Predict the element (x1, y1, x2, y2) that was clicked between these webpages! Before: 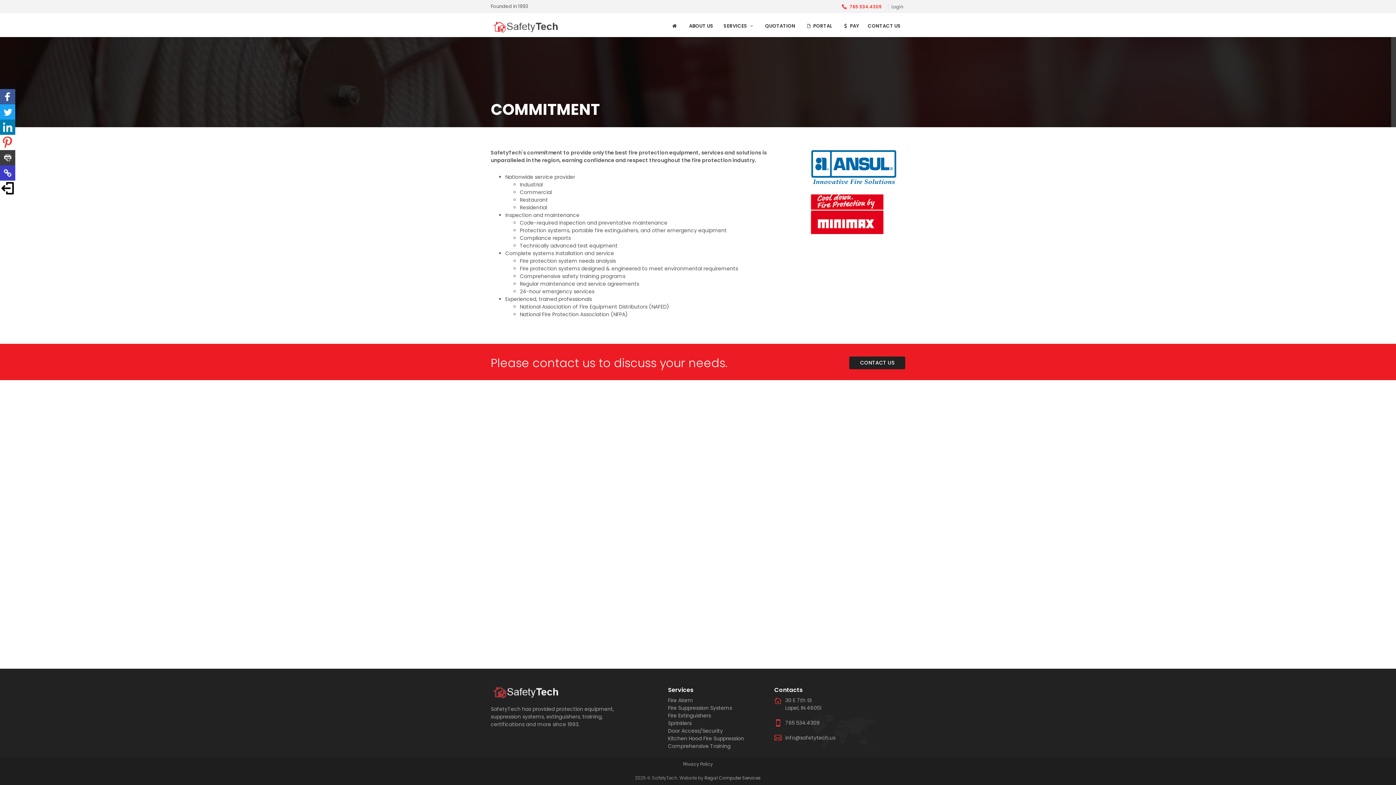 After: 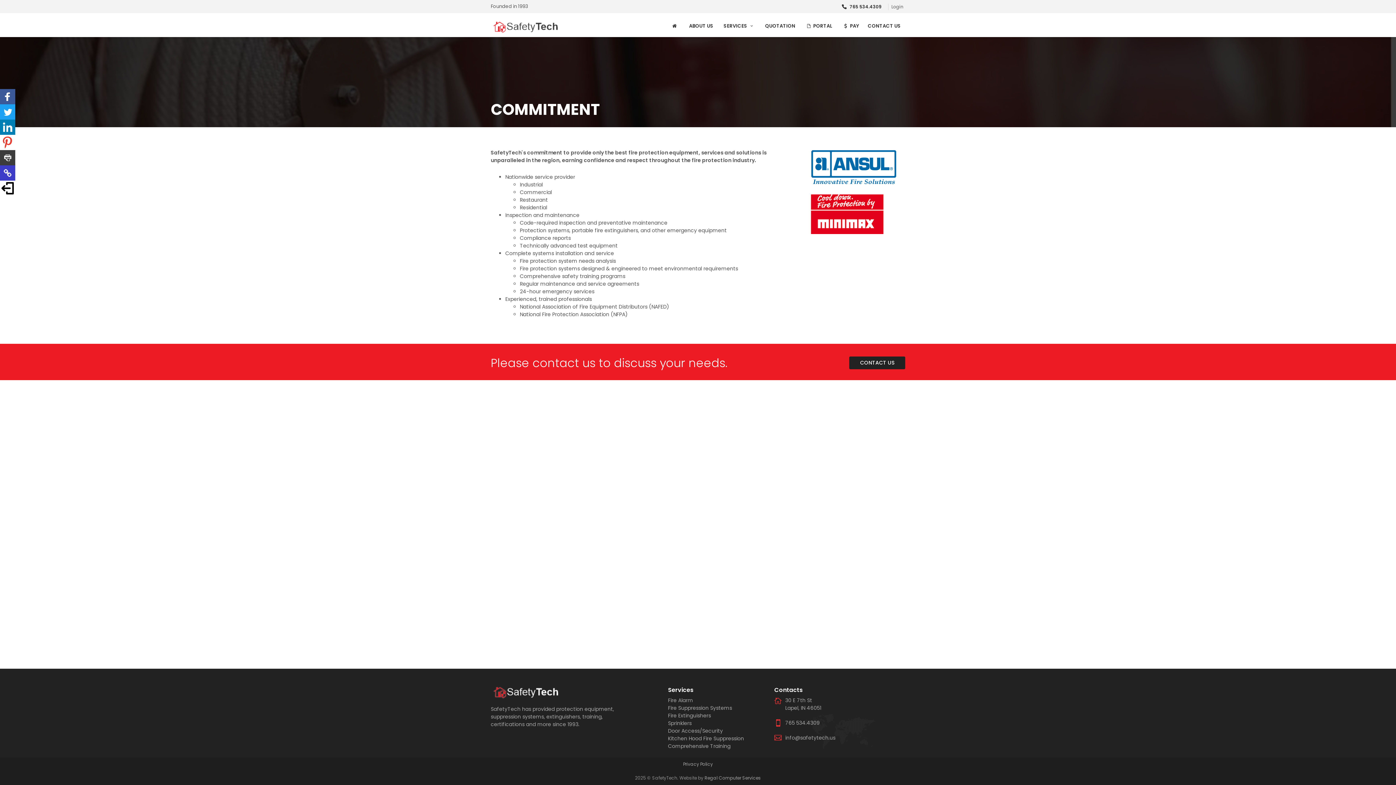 Action: bbox: (841, 3, 881, 9) label: 765 534.4309